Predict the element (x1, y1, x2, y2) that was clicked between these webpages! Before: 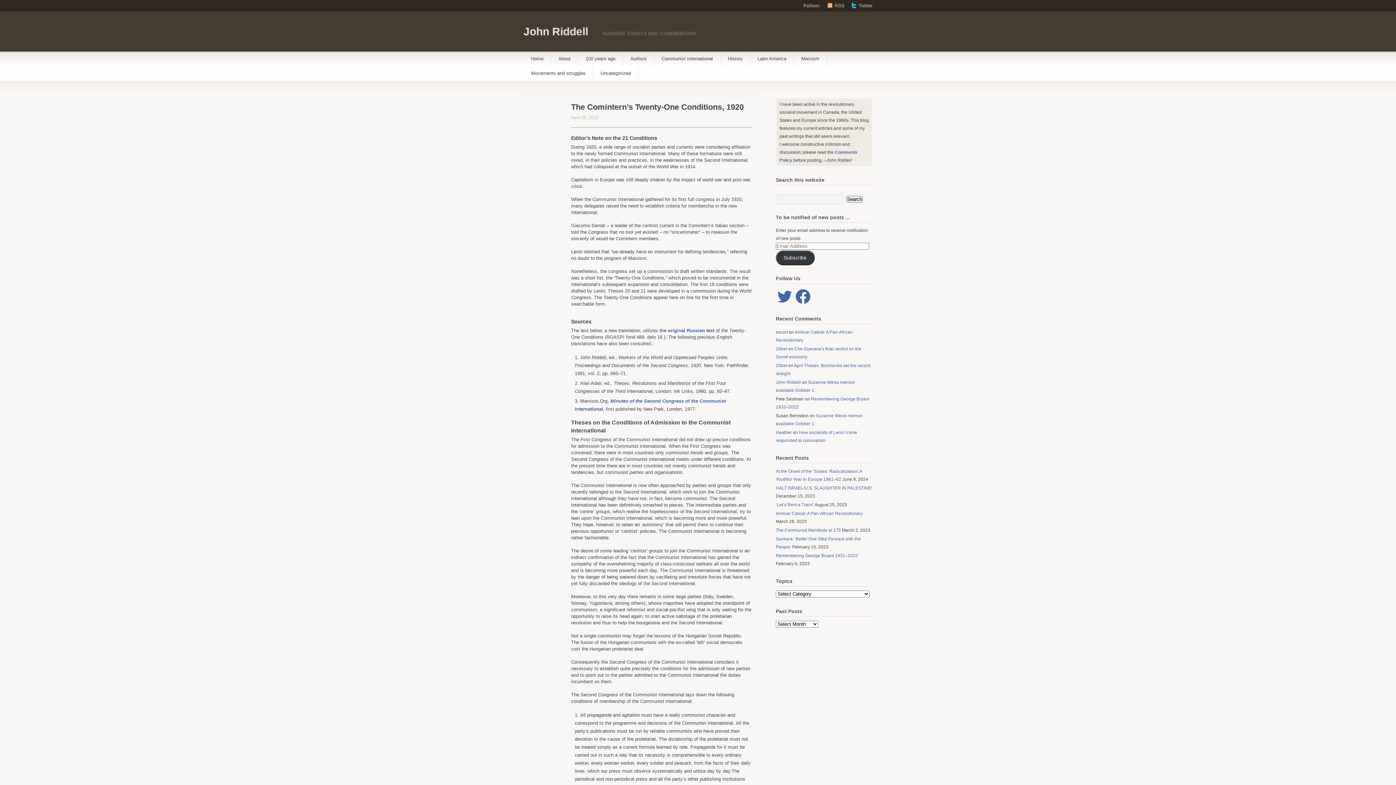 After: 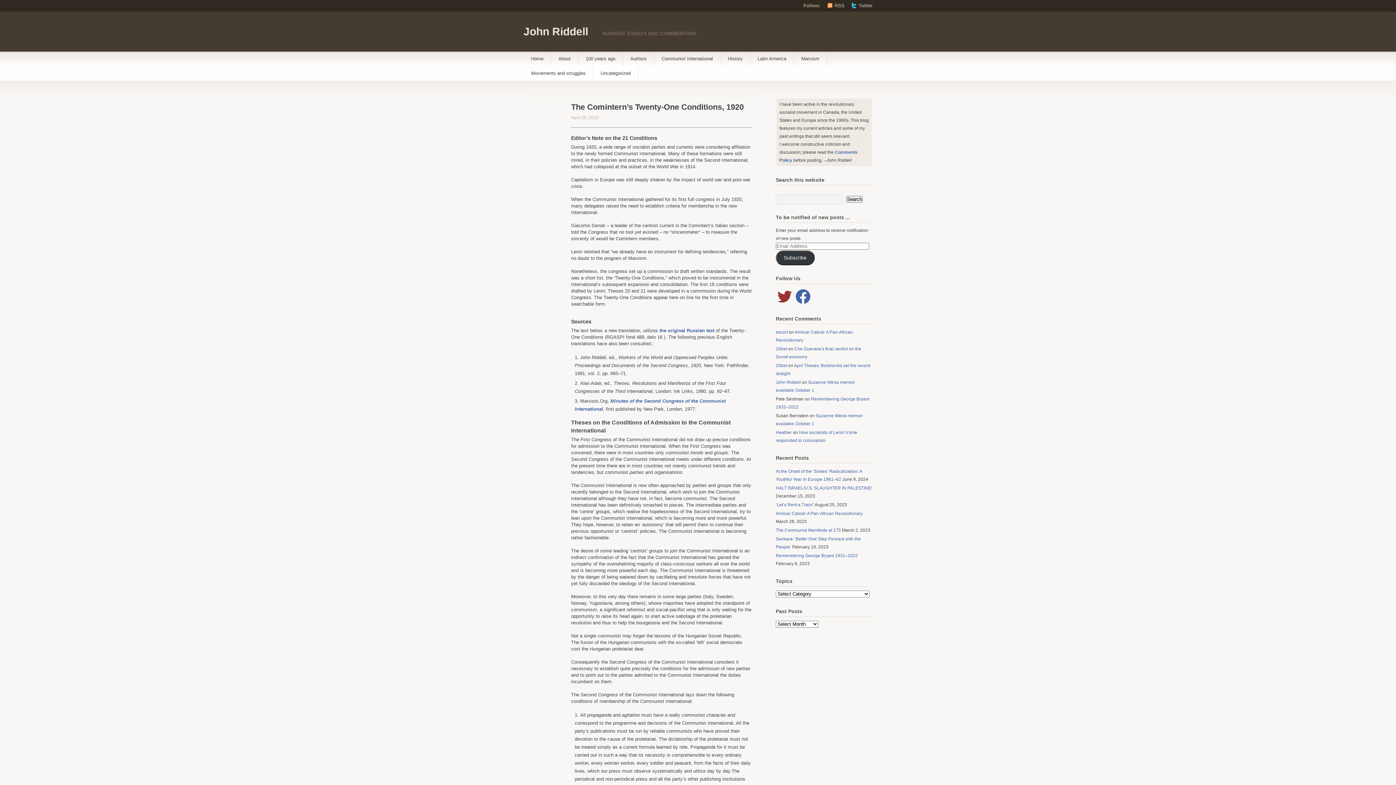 Action: label: Twitter bbox: (776, 288, 793, 305)